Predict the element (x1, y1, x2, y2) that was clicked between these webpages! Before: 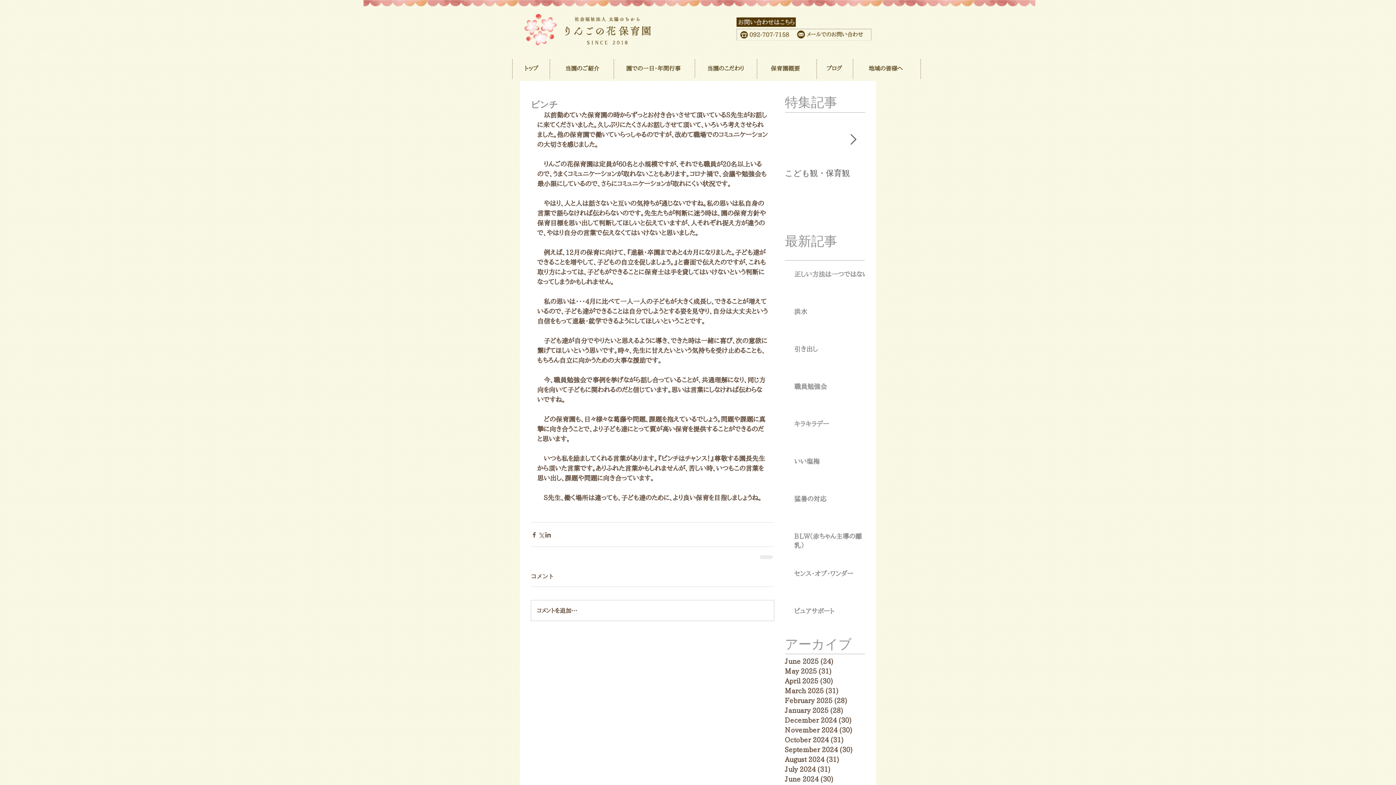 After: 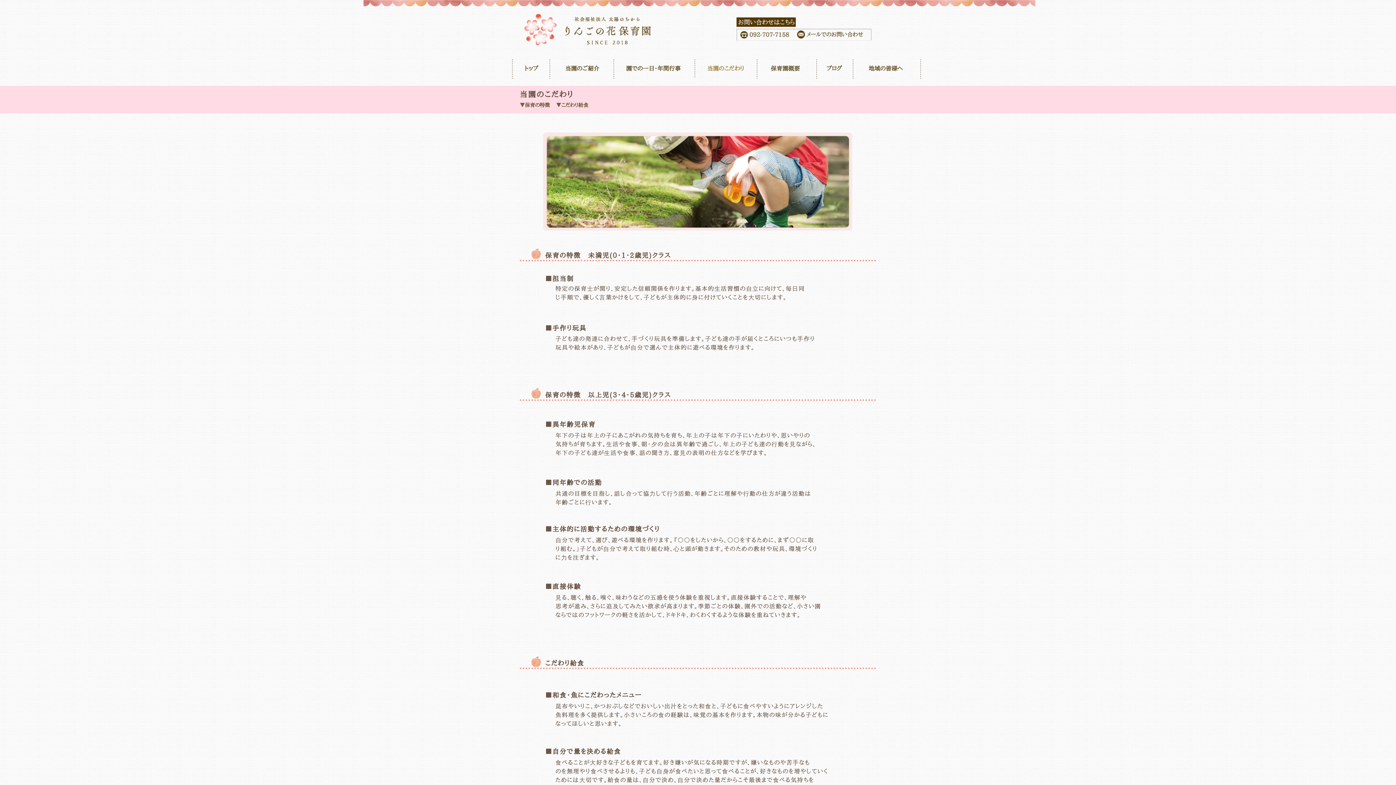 Action: label: 当園のこだわり bbox: (694, 57, 757, 79)